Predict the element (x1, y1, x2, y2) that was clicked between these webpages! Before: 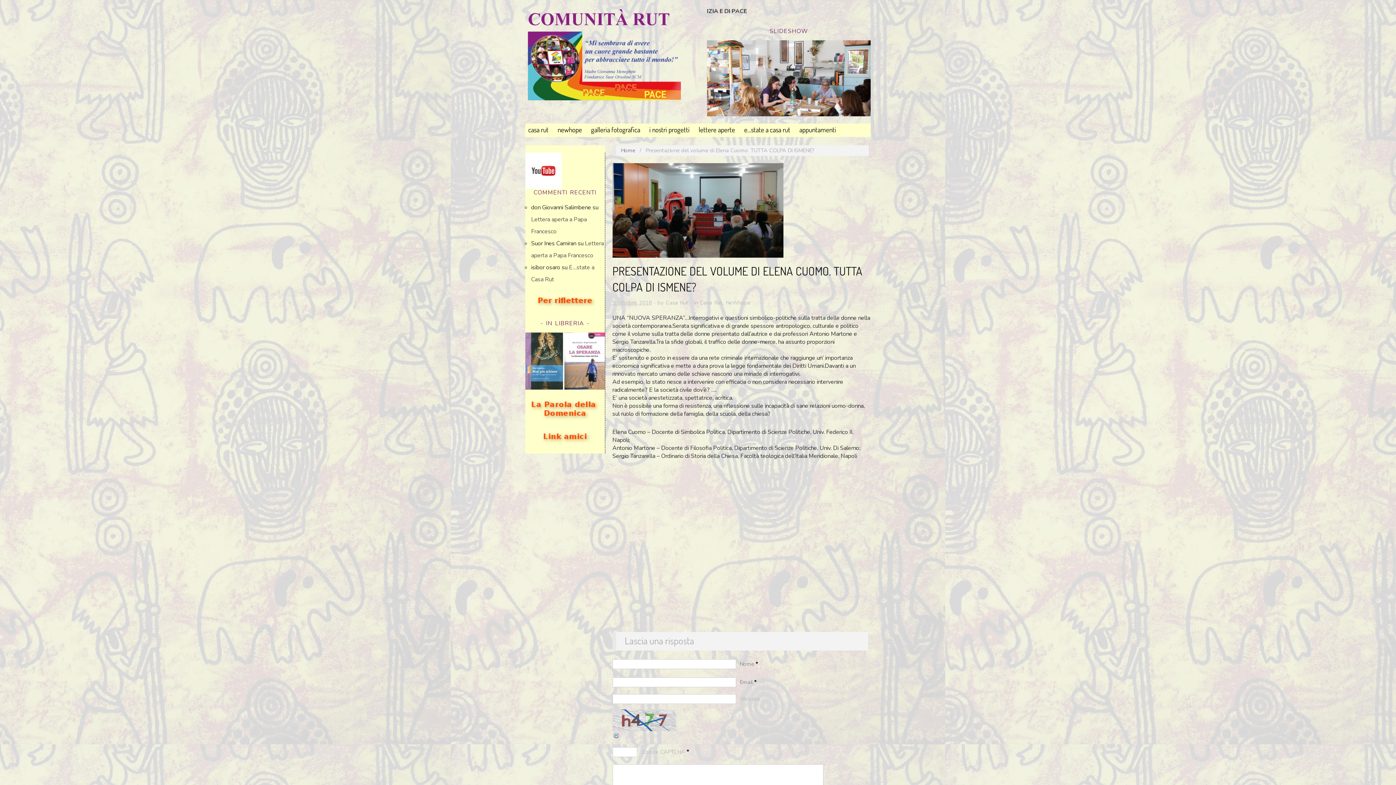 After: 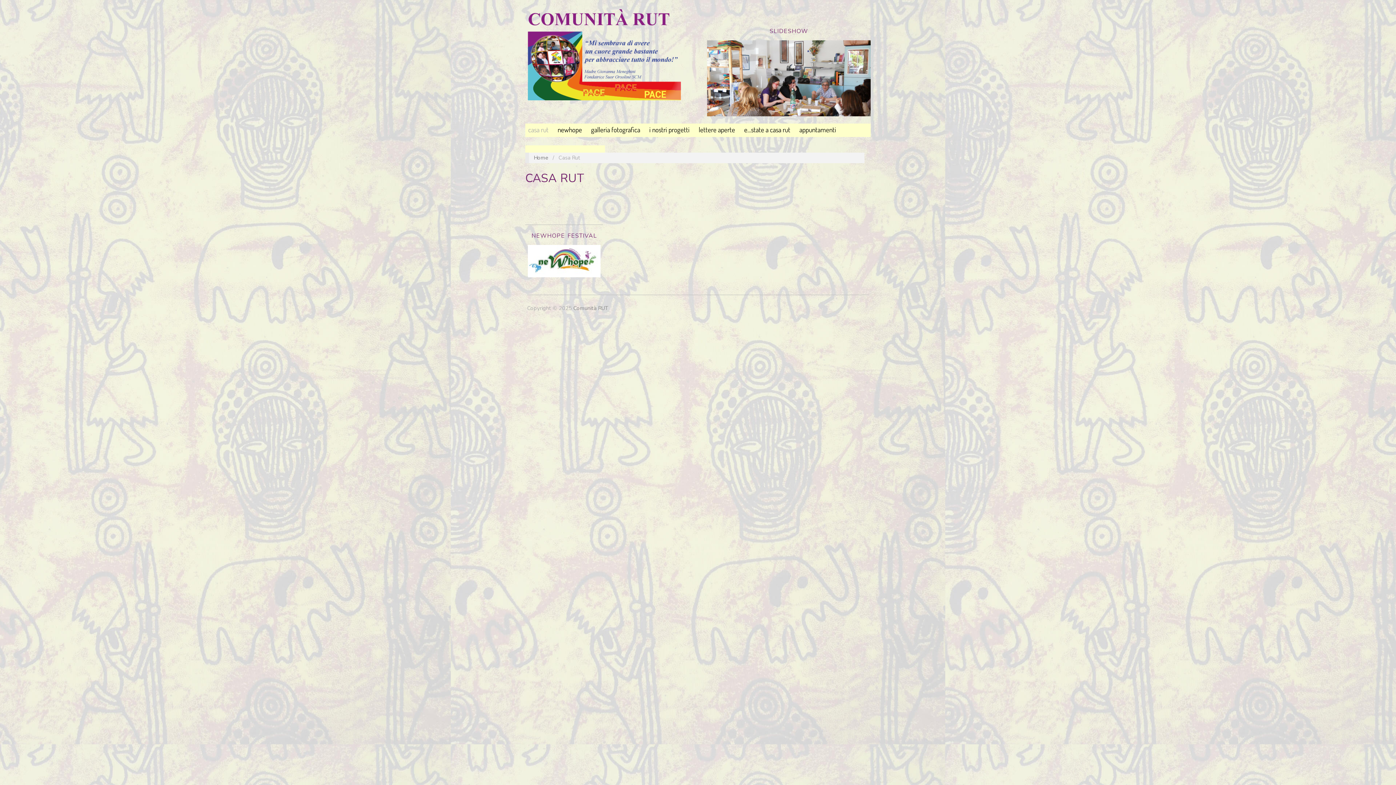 Action: bbox: (528, 126, 548, 133) label: casa rut